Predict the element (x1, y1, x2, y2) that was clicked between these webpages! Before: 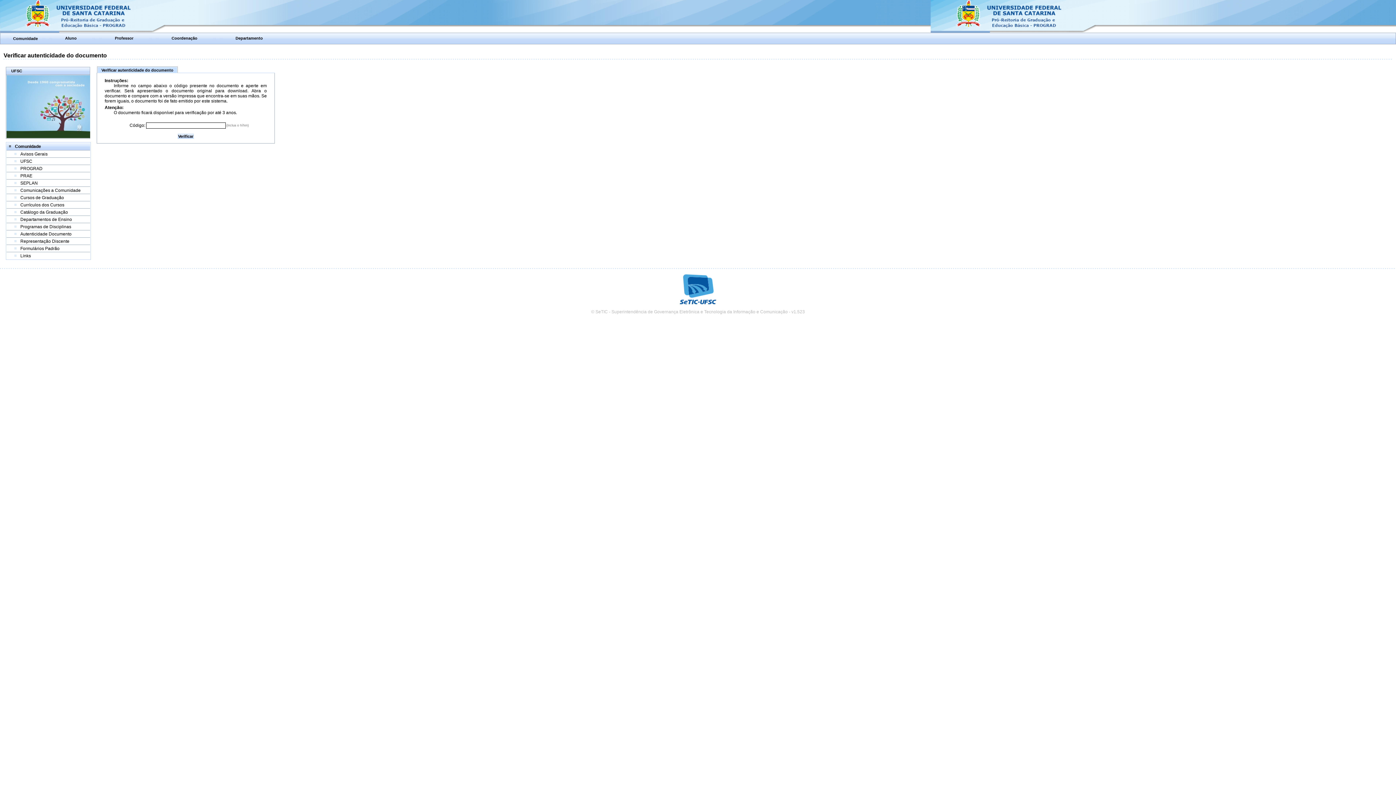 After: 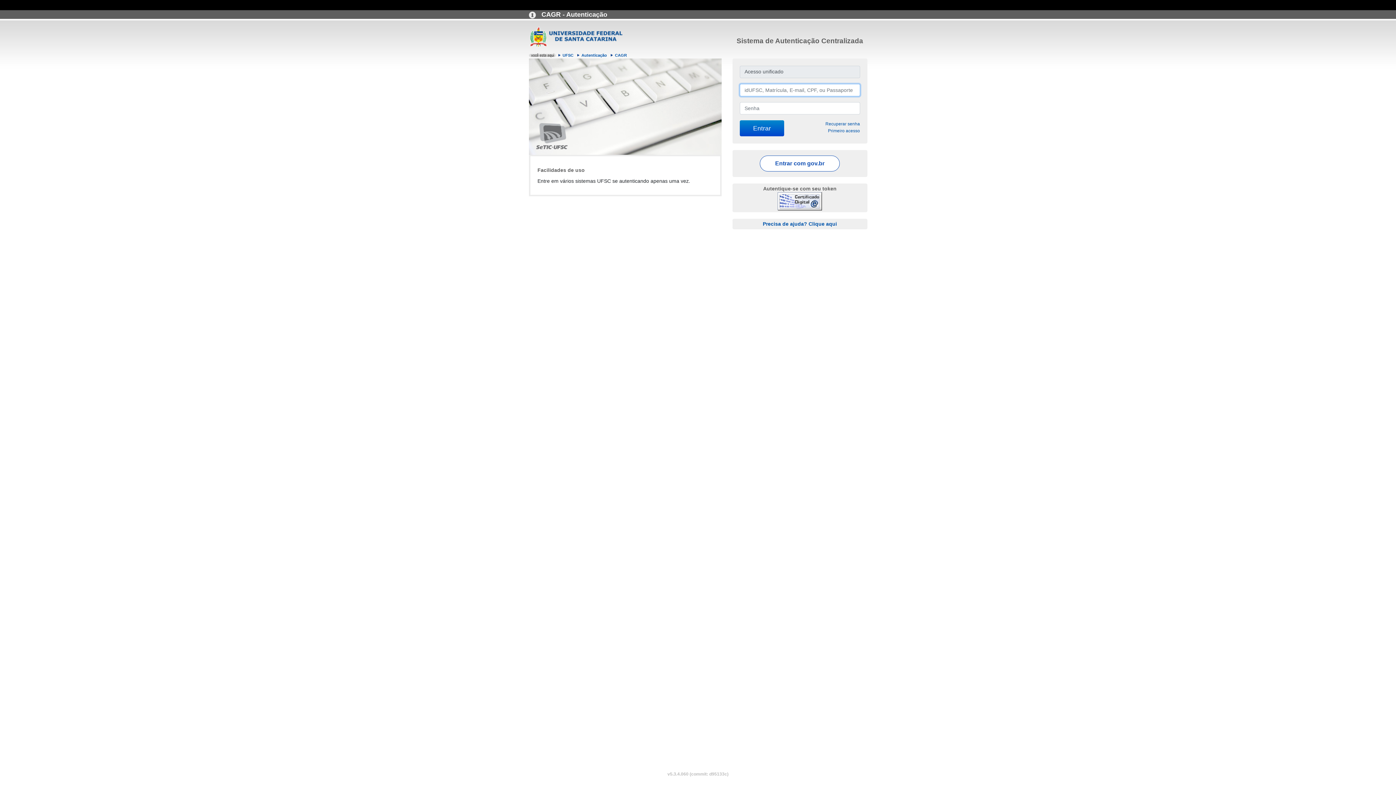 Action: bbox: (171, 35, 197, 40) label: Coordenação